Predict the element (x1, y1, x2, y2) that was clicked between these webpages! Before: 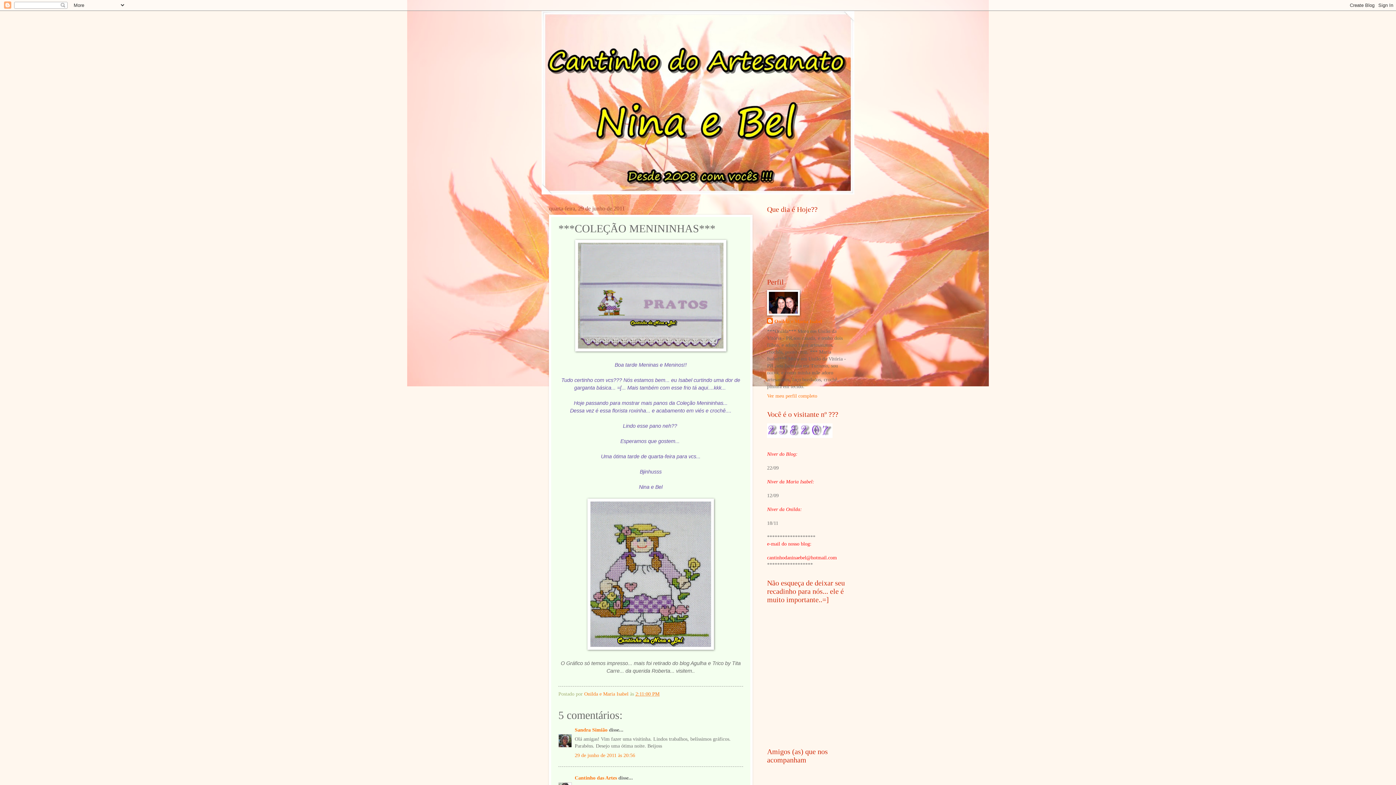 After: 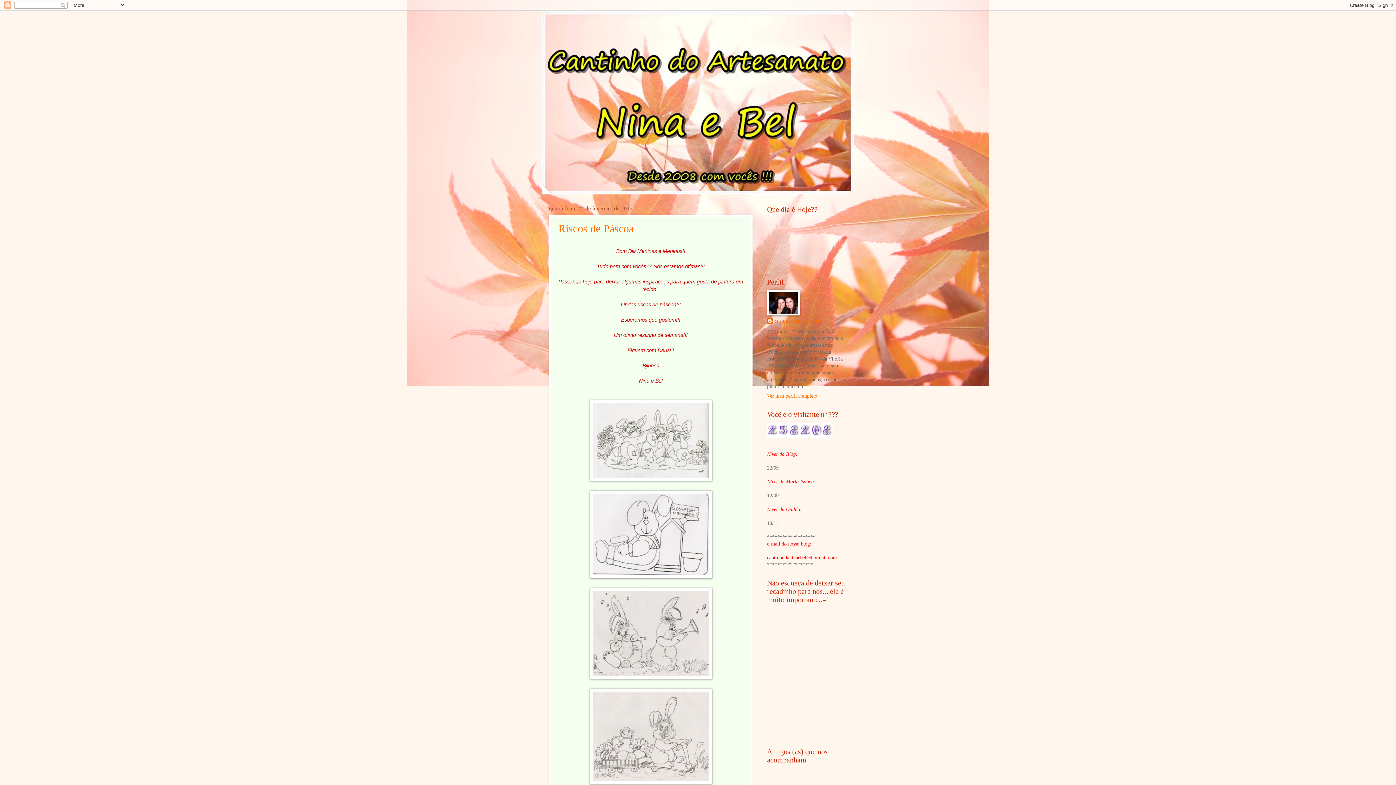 Action: bbox: (541, 10, 854, 194)